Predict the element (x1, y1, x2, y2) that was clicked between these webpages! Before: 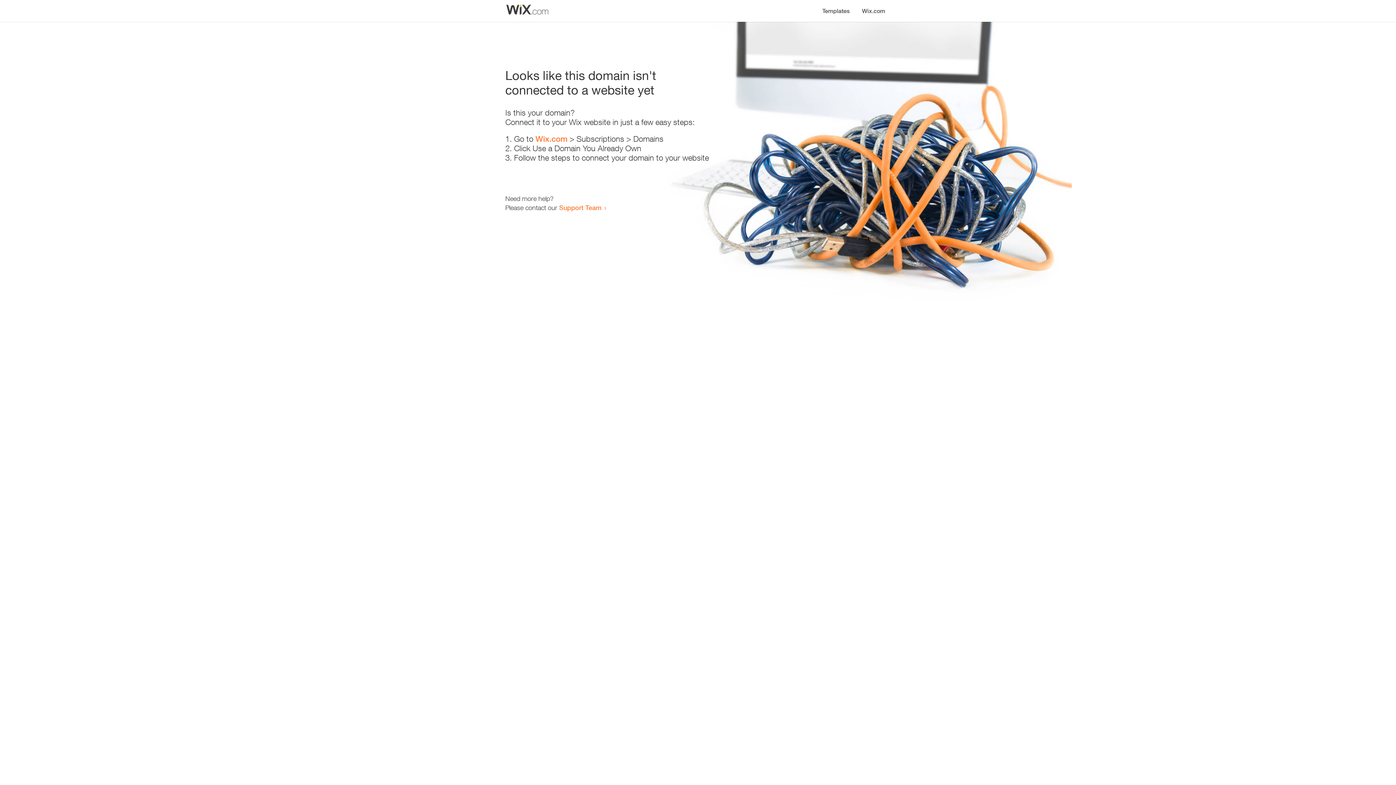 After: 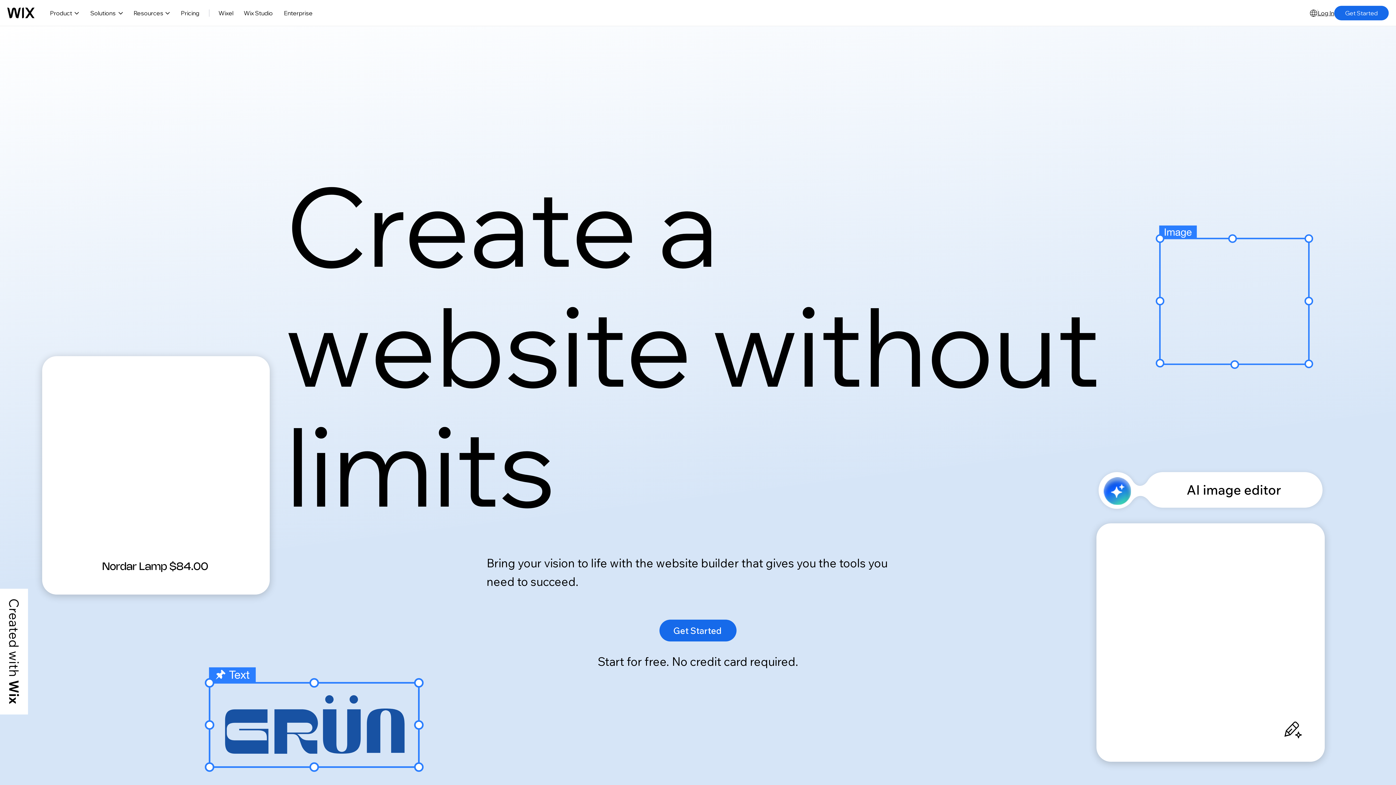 Action: label: Wix.com bbox: (535, 134, 567, 143)